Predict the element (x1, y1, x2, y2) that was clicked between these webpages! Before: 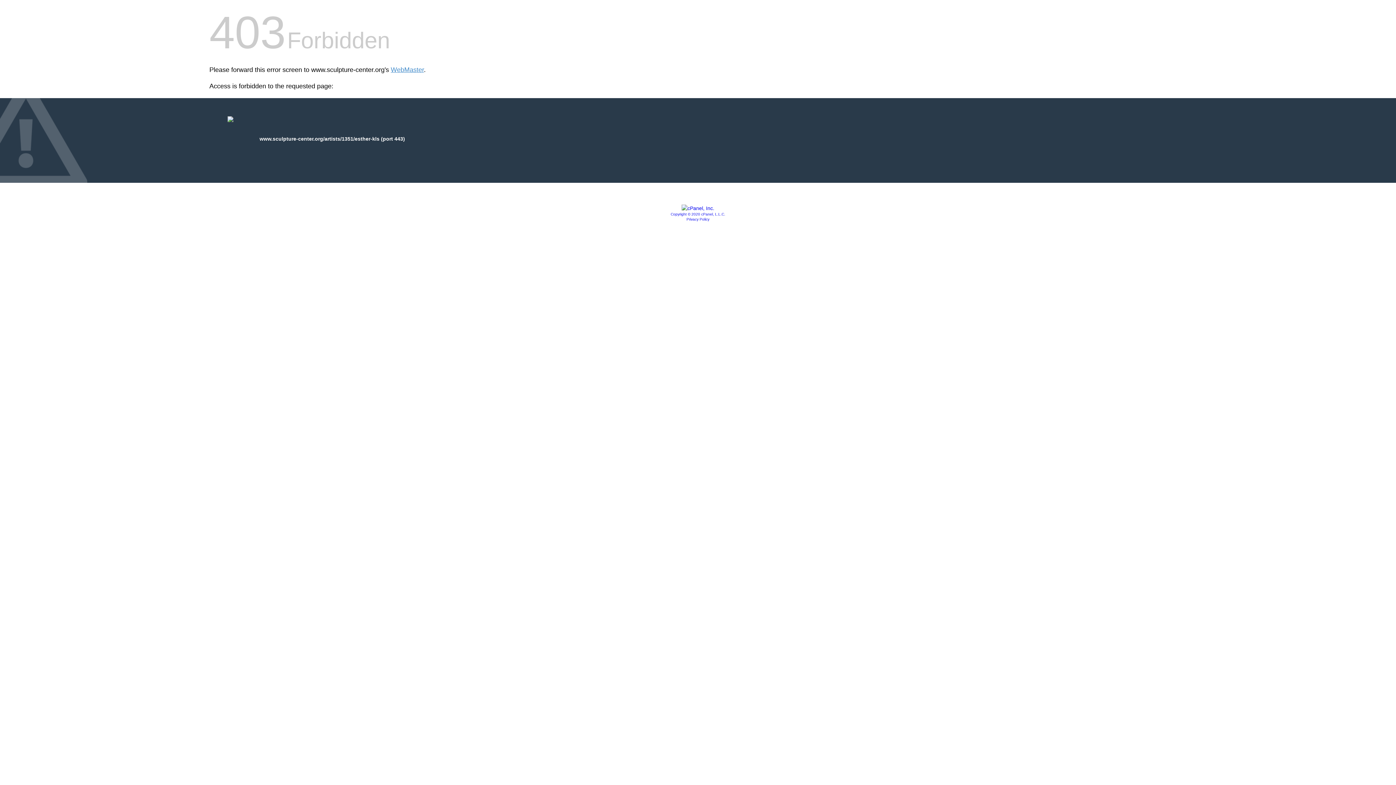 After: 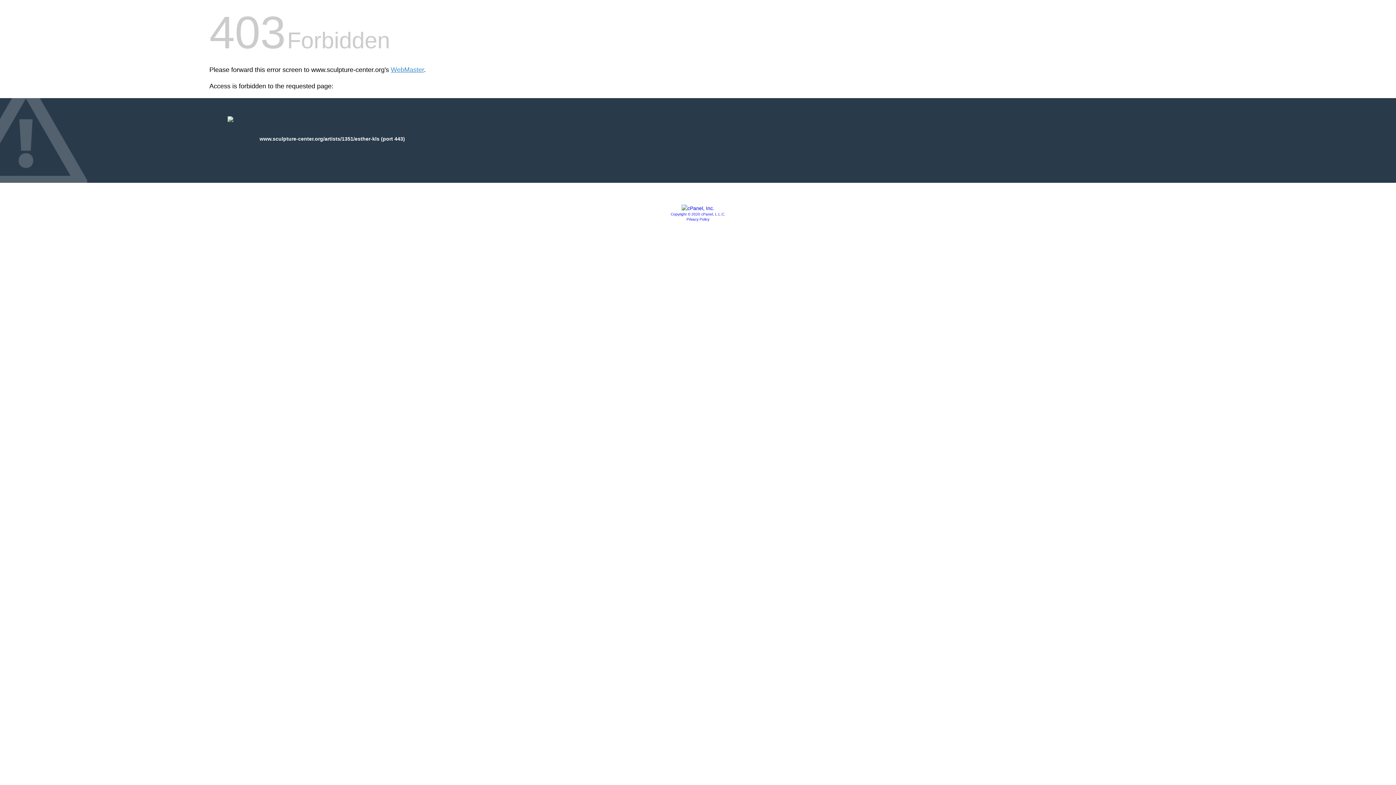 Action: bbox: (681, 205, 714, 211)